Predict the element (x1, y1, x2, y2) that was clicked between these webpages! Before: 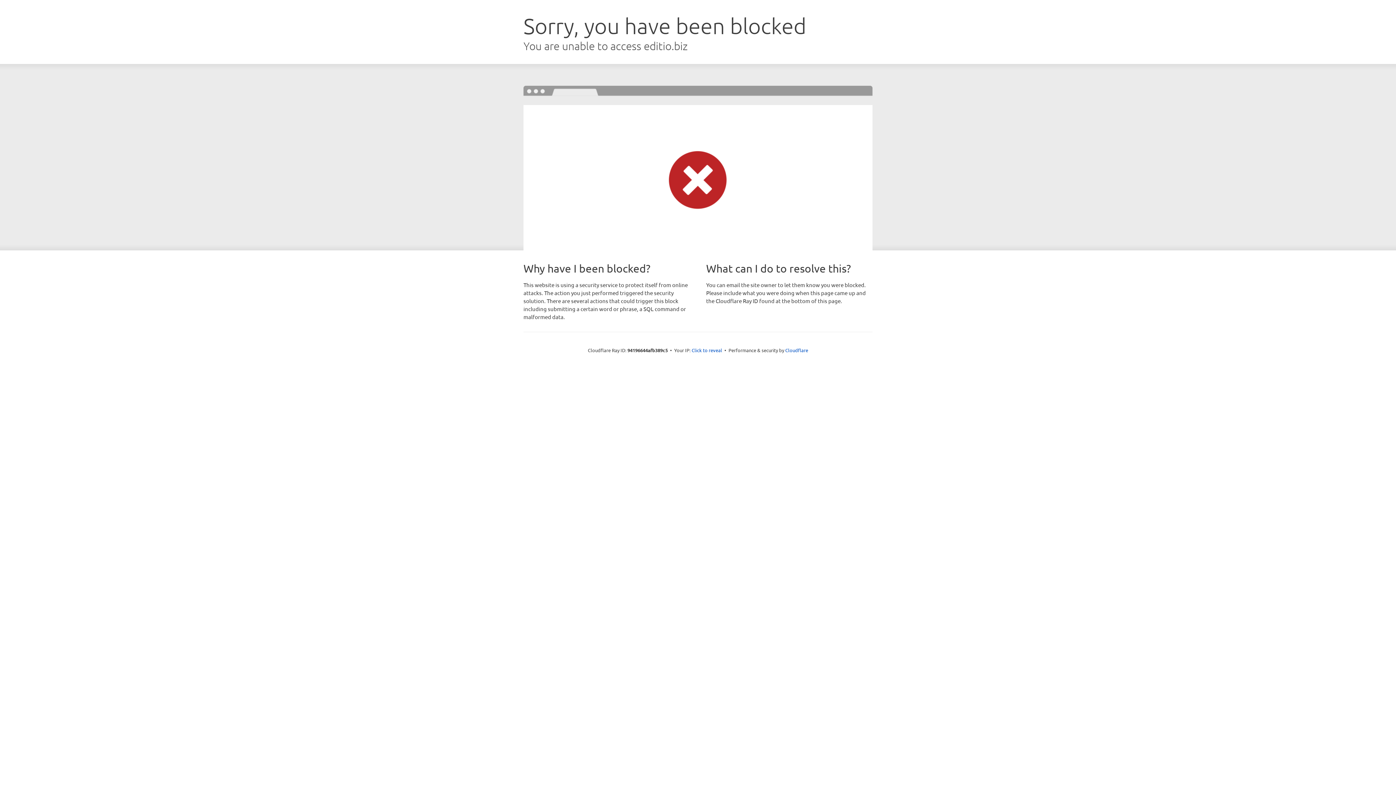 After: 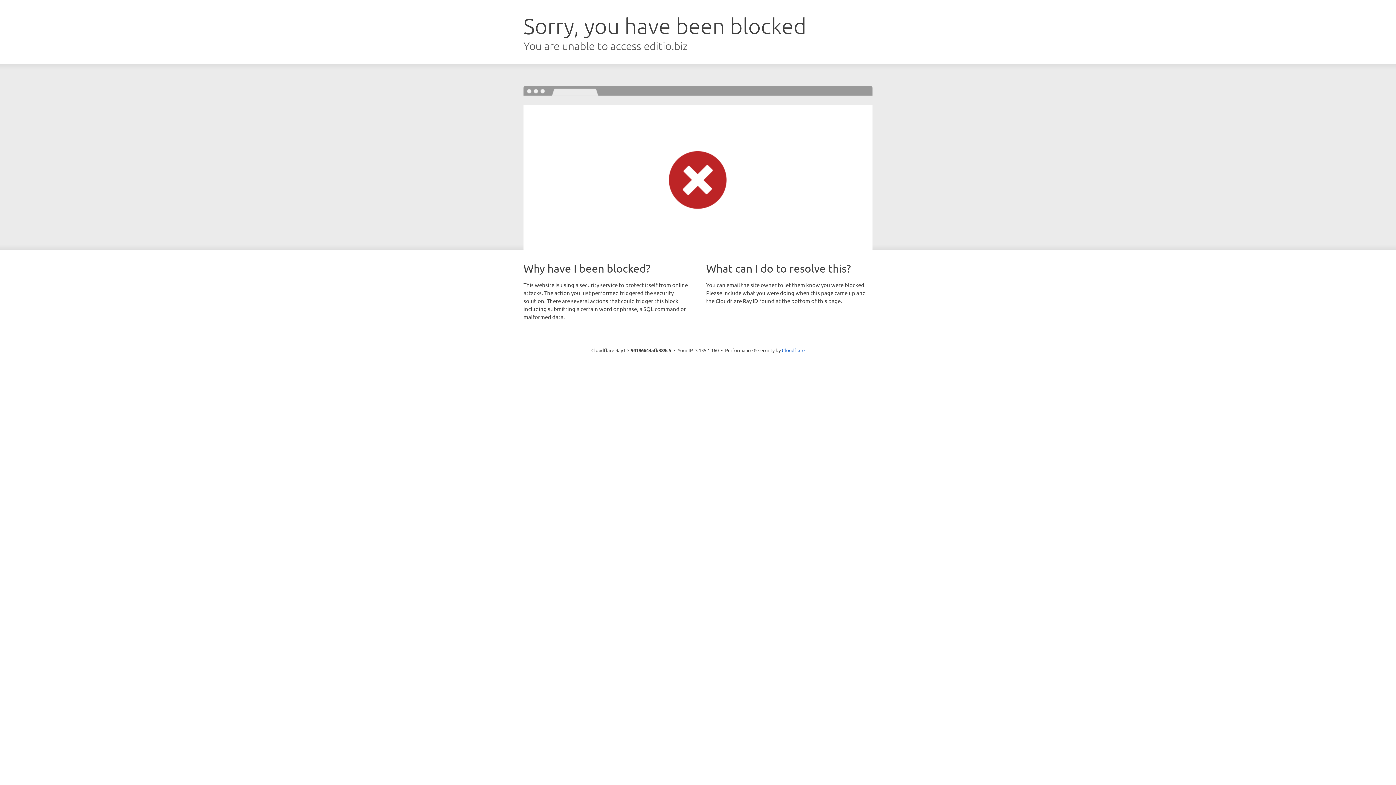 Action: bbox: (691, 346, 722, 353) label: Click to reveal